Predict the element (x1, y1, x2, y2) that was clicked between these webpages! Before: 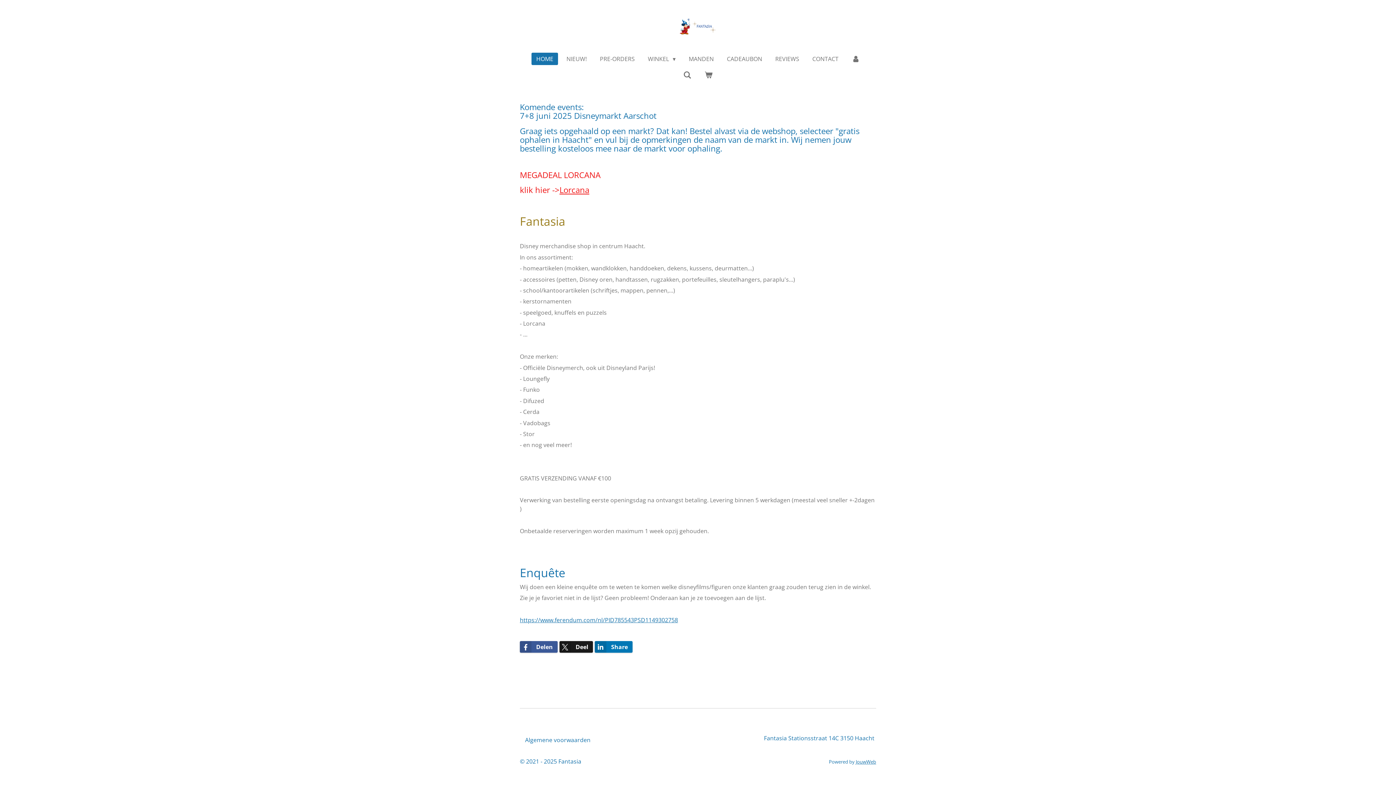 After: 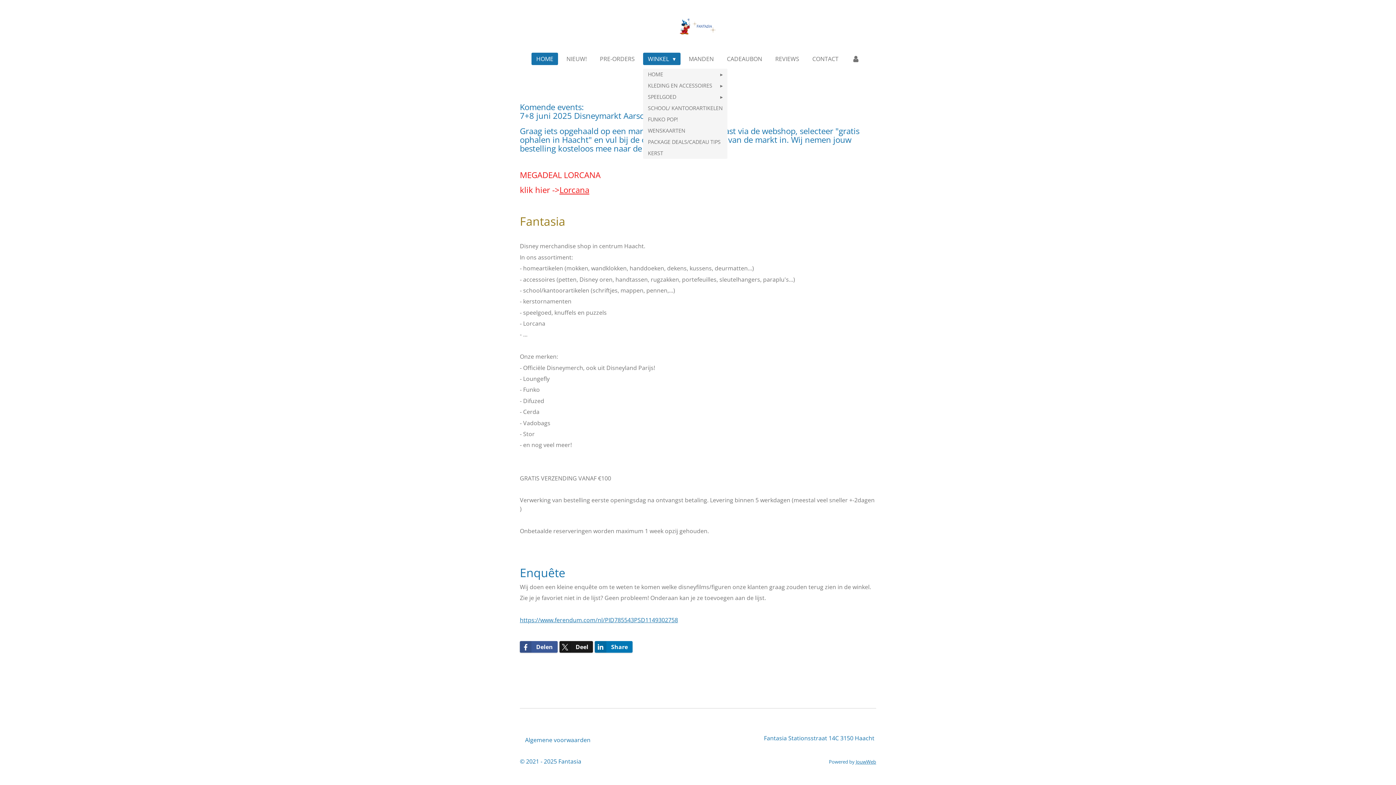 Action: label: WINKEL  bbox: (643, 52, 680, 65)